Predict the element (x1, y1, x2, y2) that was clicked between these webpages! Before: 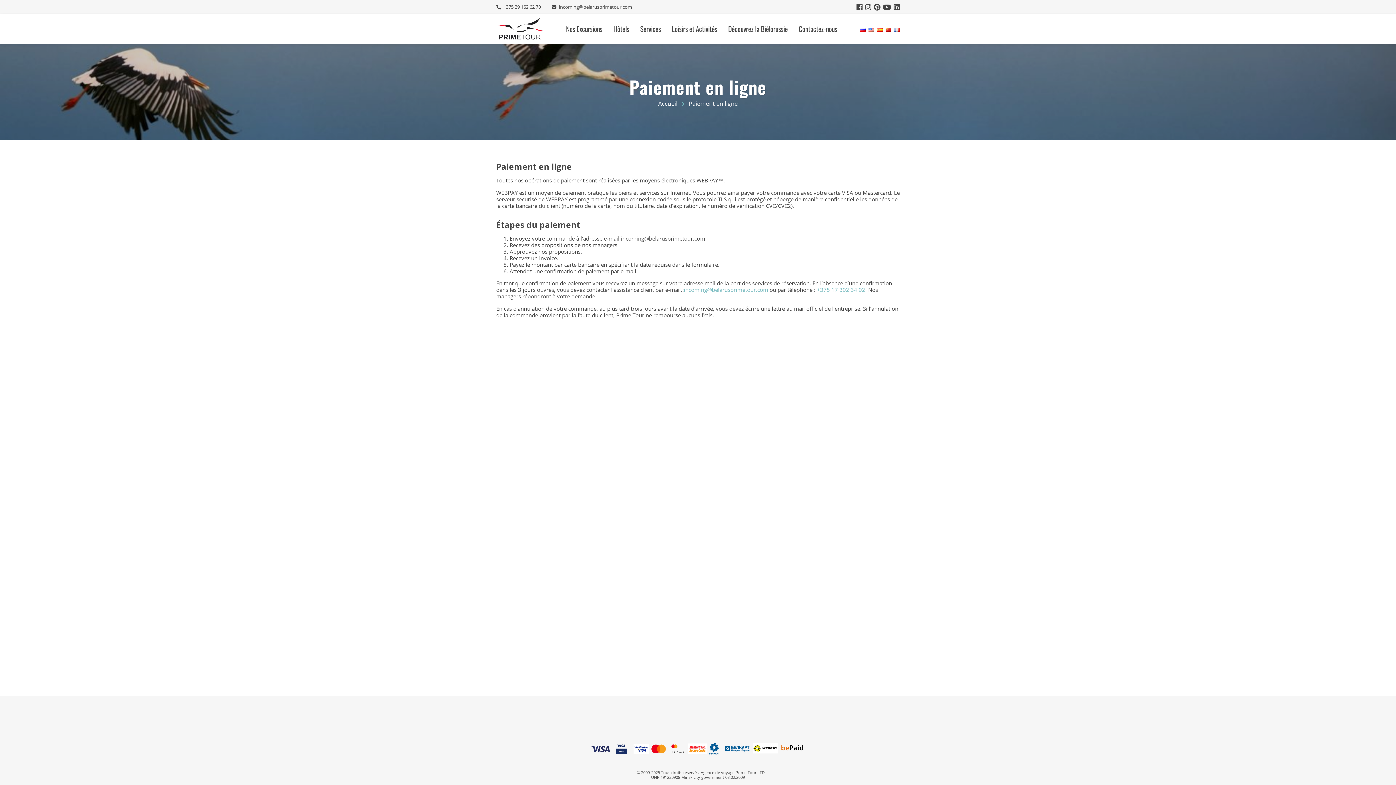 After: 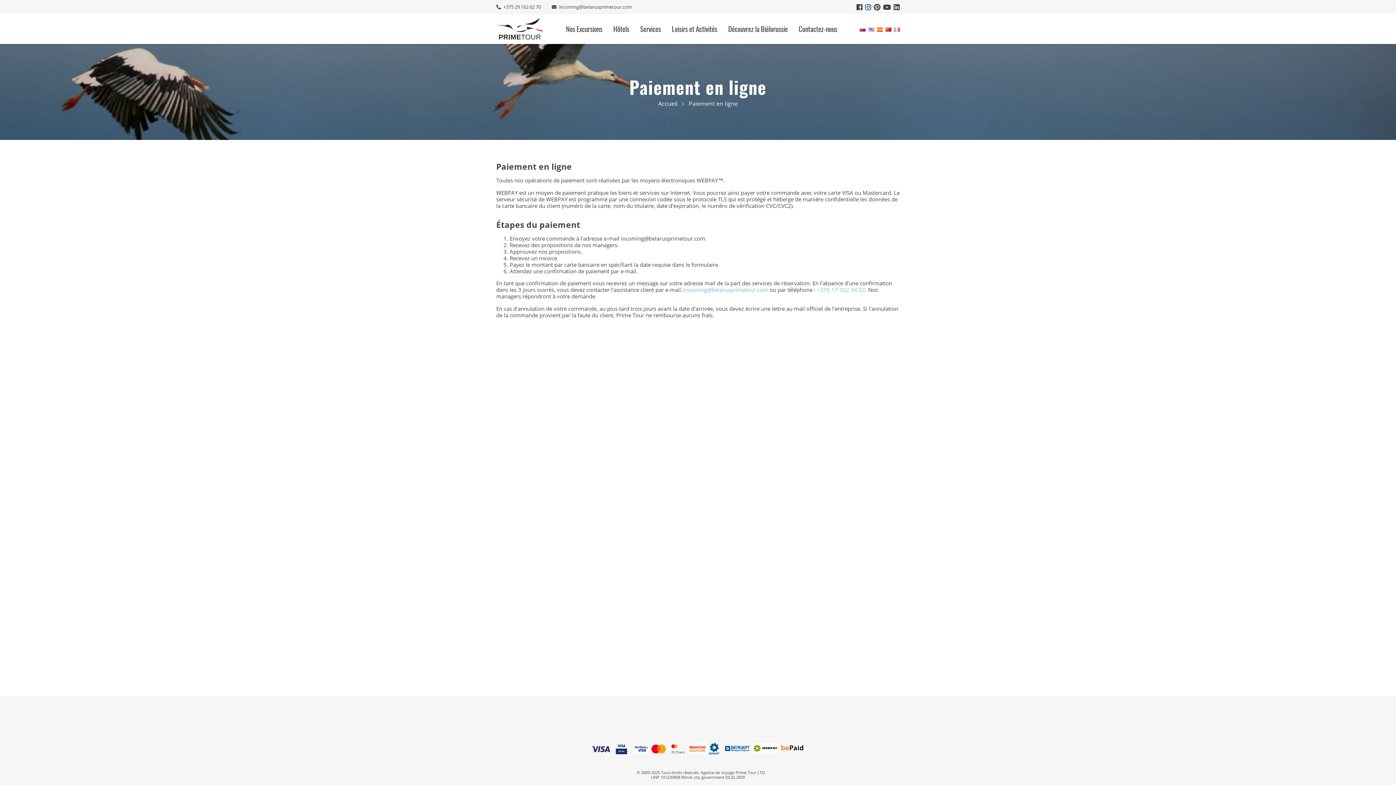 Action: bbox: (865, 2, 871, 11)